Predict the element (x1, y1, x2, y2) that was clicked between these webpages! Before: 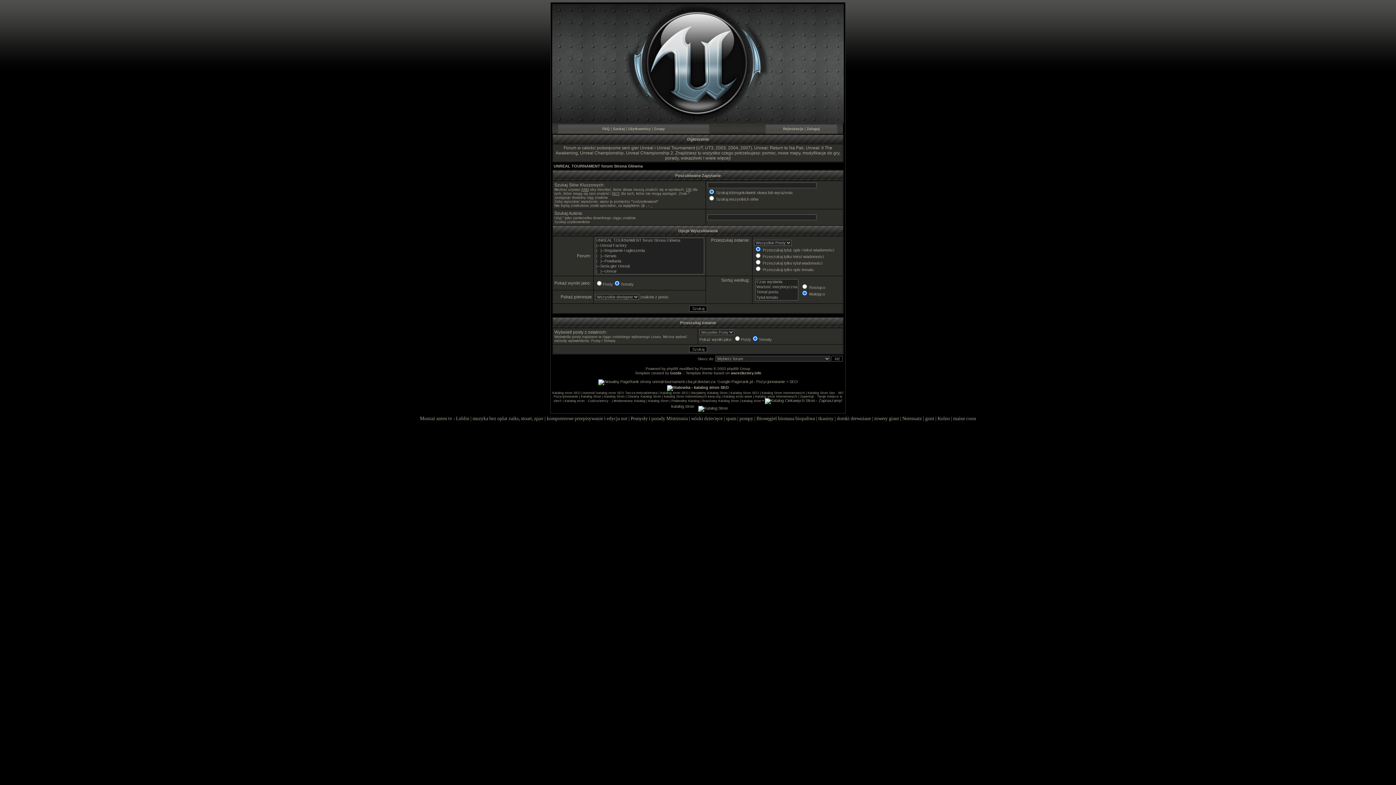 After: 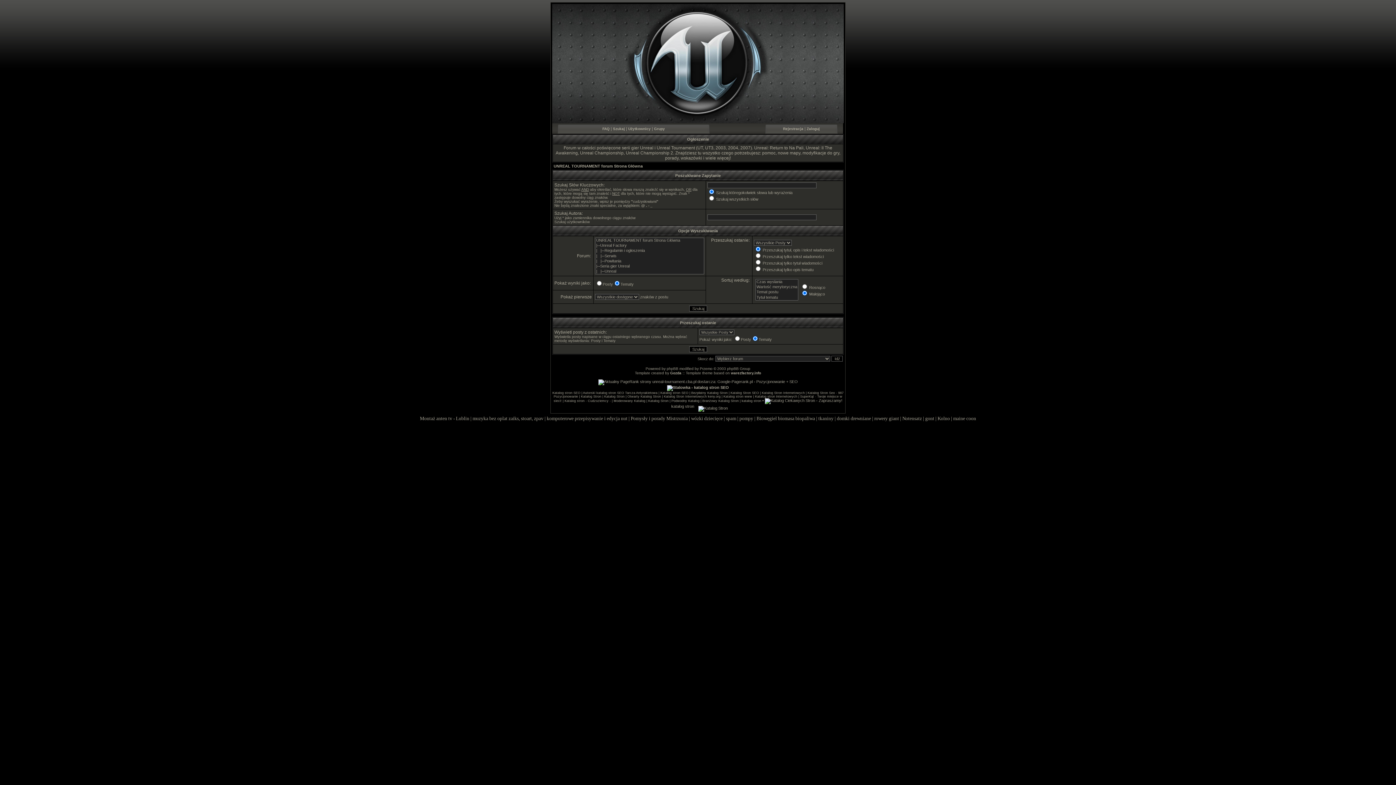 Action: bbox: (755, 394, 798, 398) label: Katalog stron internetowych 